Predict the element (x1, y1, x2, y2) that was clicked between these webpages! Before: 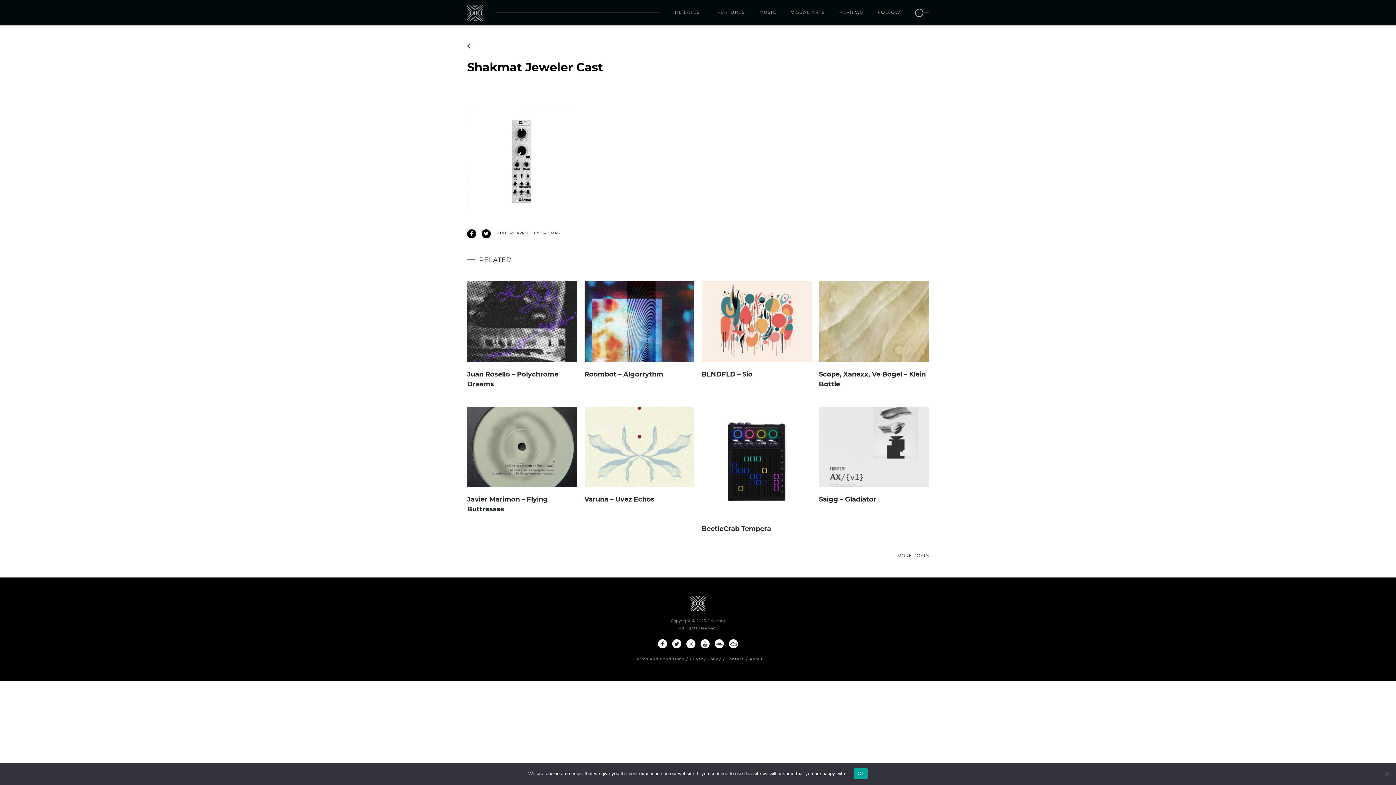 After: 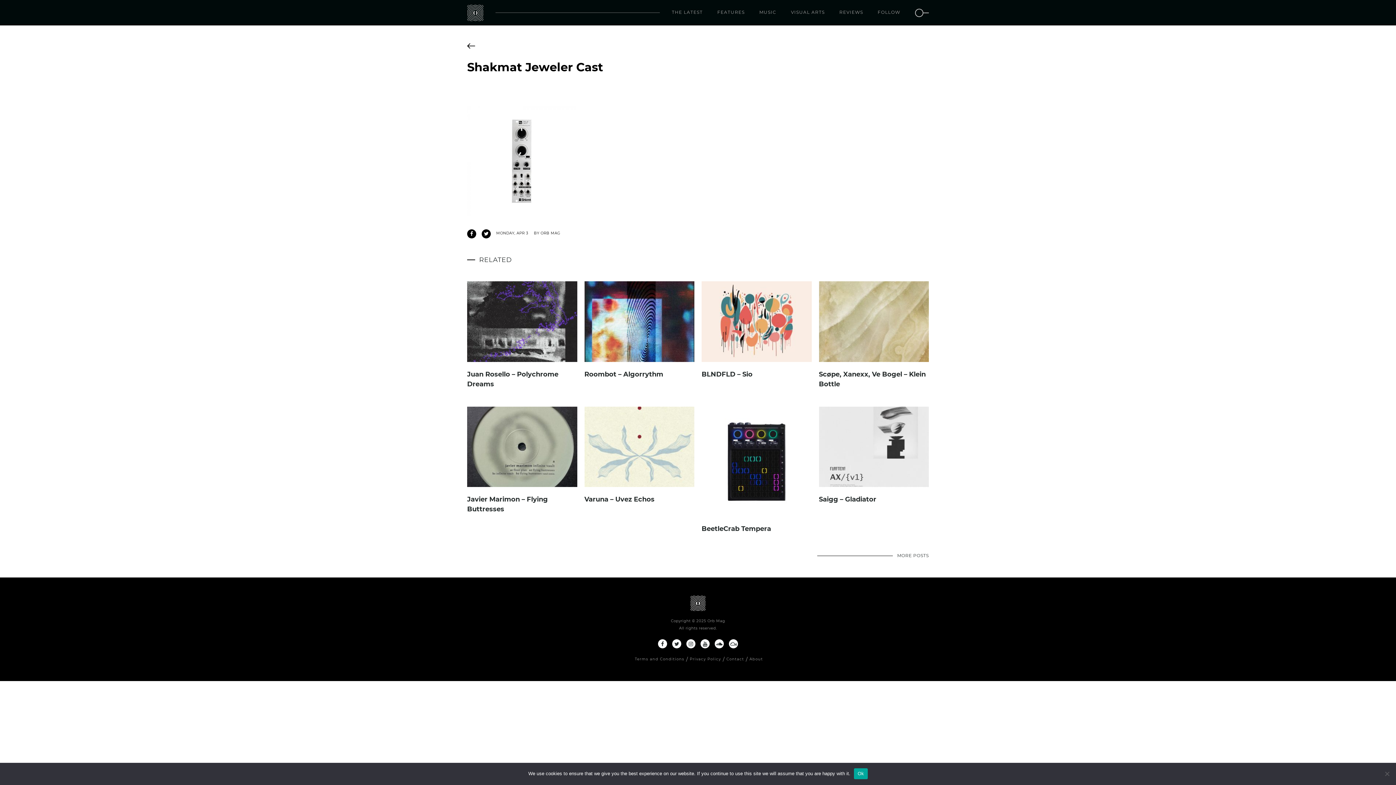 Action: bbox: (686, 639, 695, 648)